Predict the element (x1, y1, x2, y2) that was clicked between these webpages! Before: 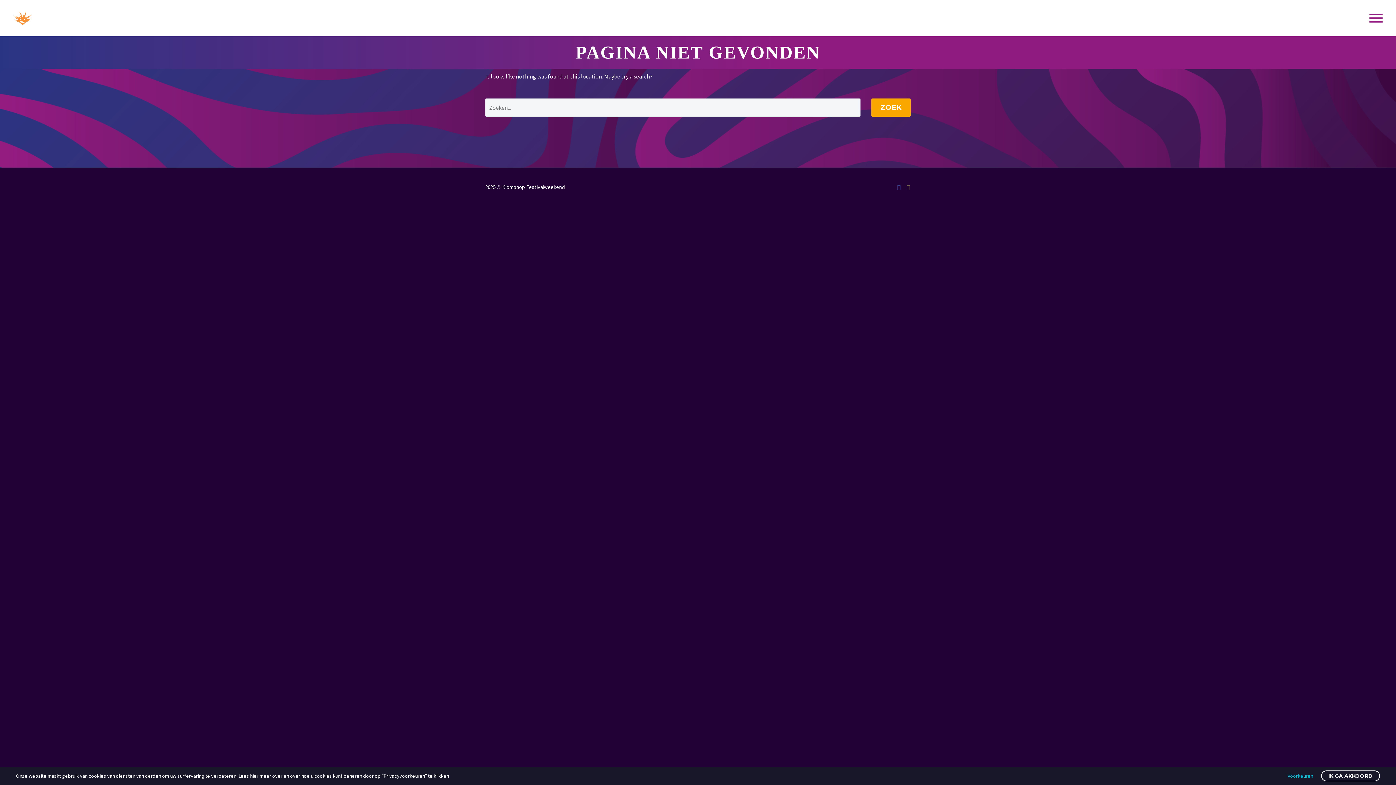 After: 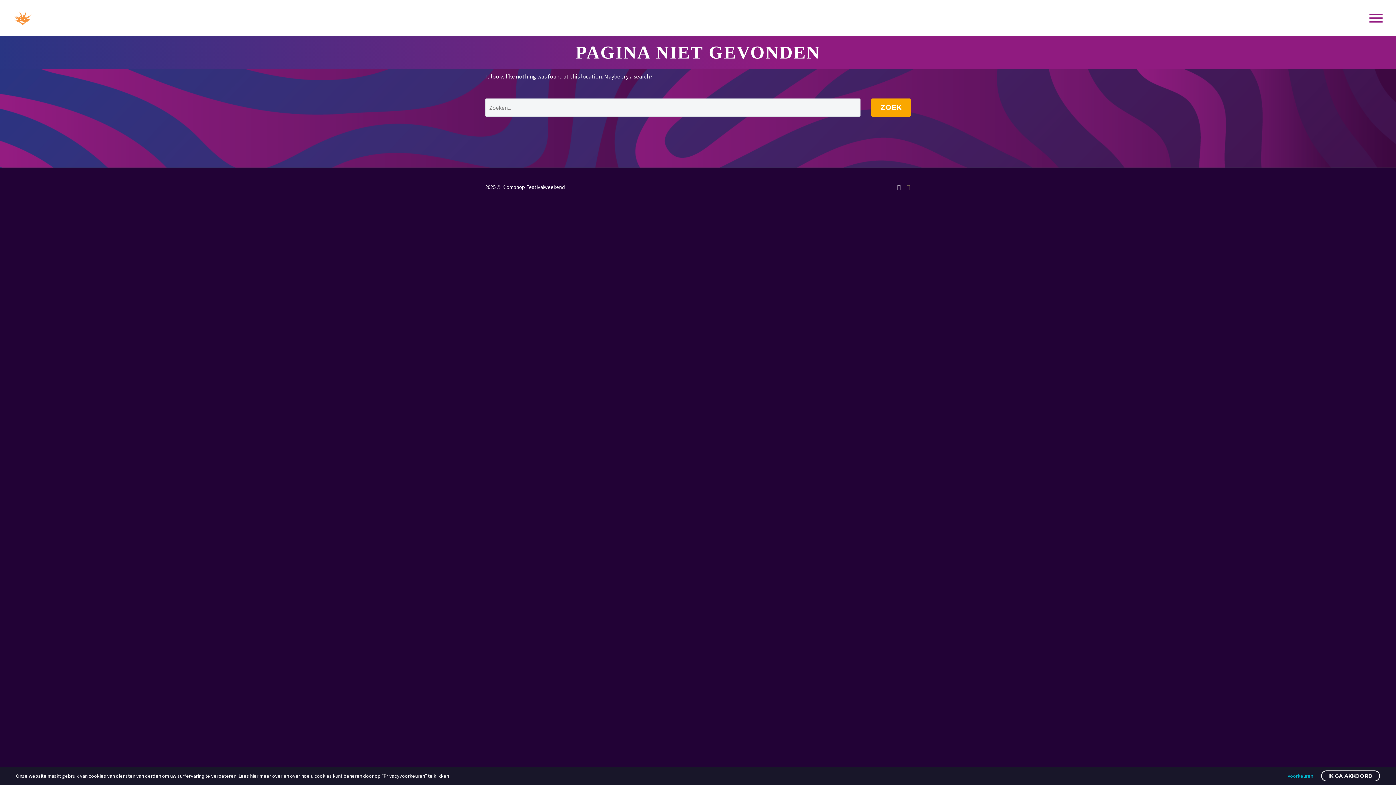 Action: bbox: (896, 184, 902, 190)